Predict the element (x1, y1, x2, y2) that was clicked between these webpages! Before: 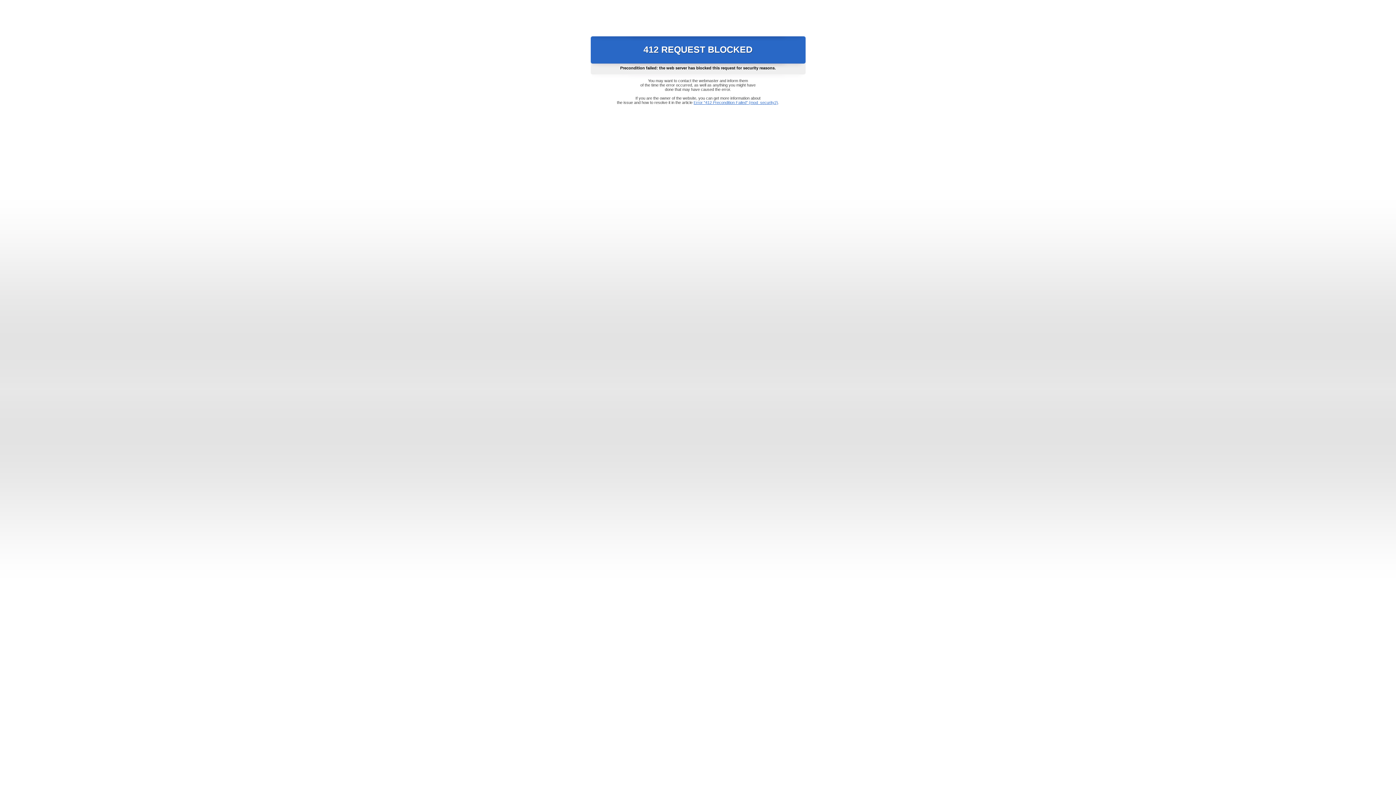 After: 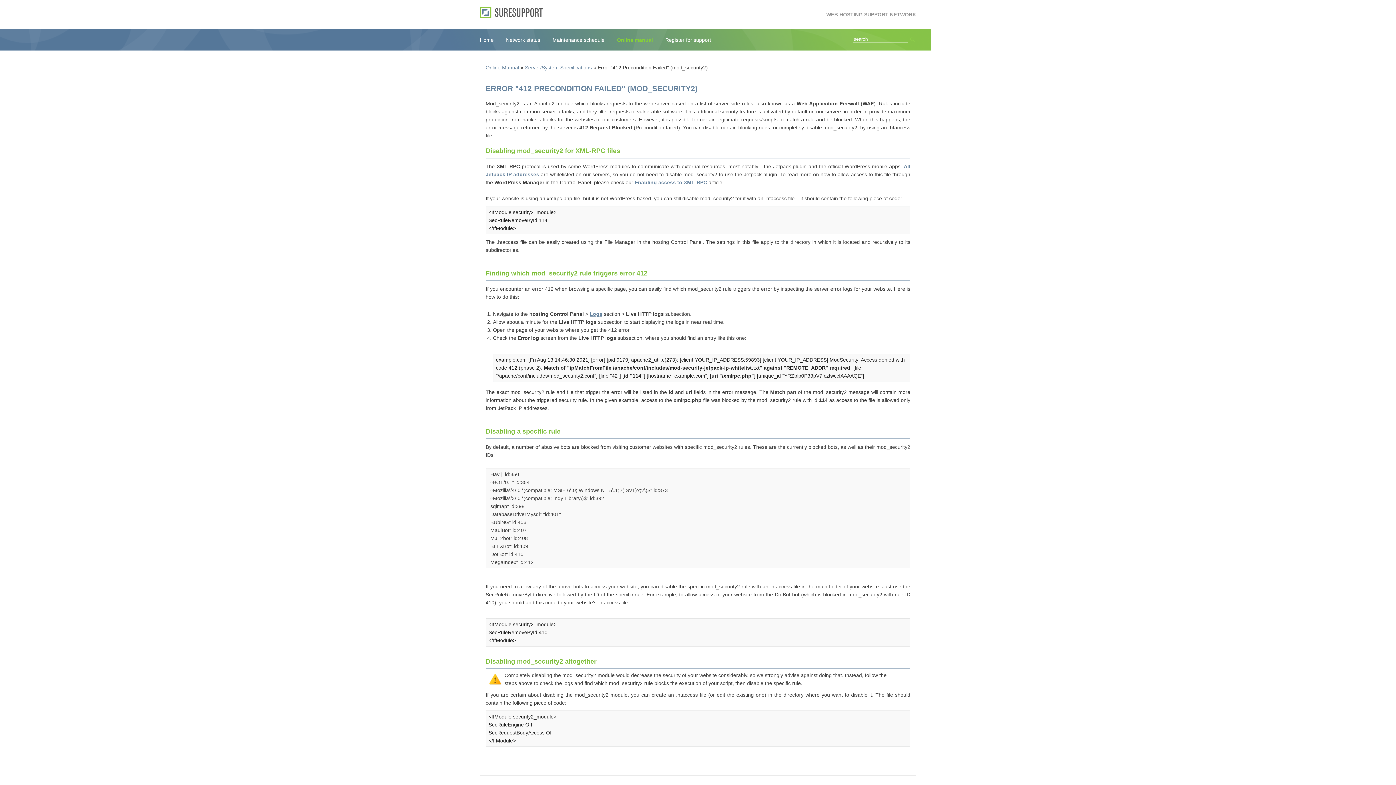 Action: bbox: (693, 100, 778, 104) label: Error "412 Precondition Failed" (mod_security2)